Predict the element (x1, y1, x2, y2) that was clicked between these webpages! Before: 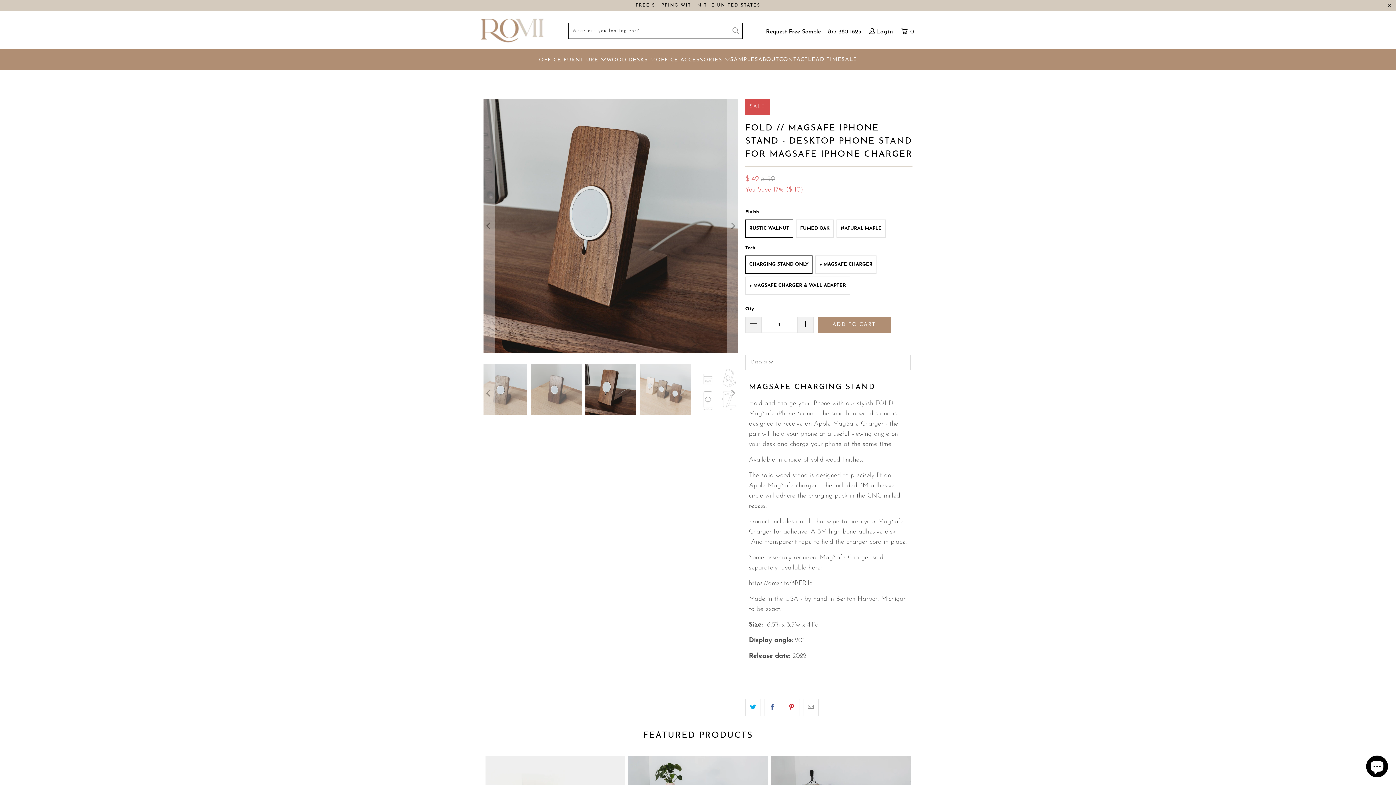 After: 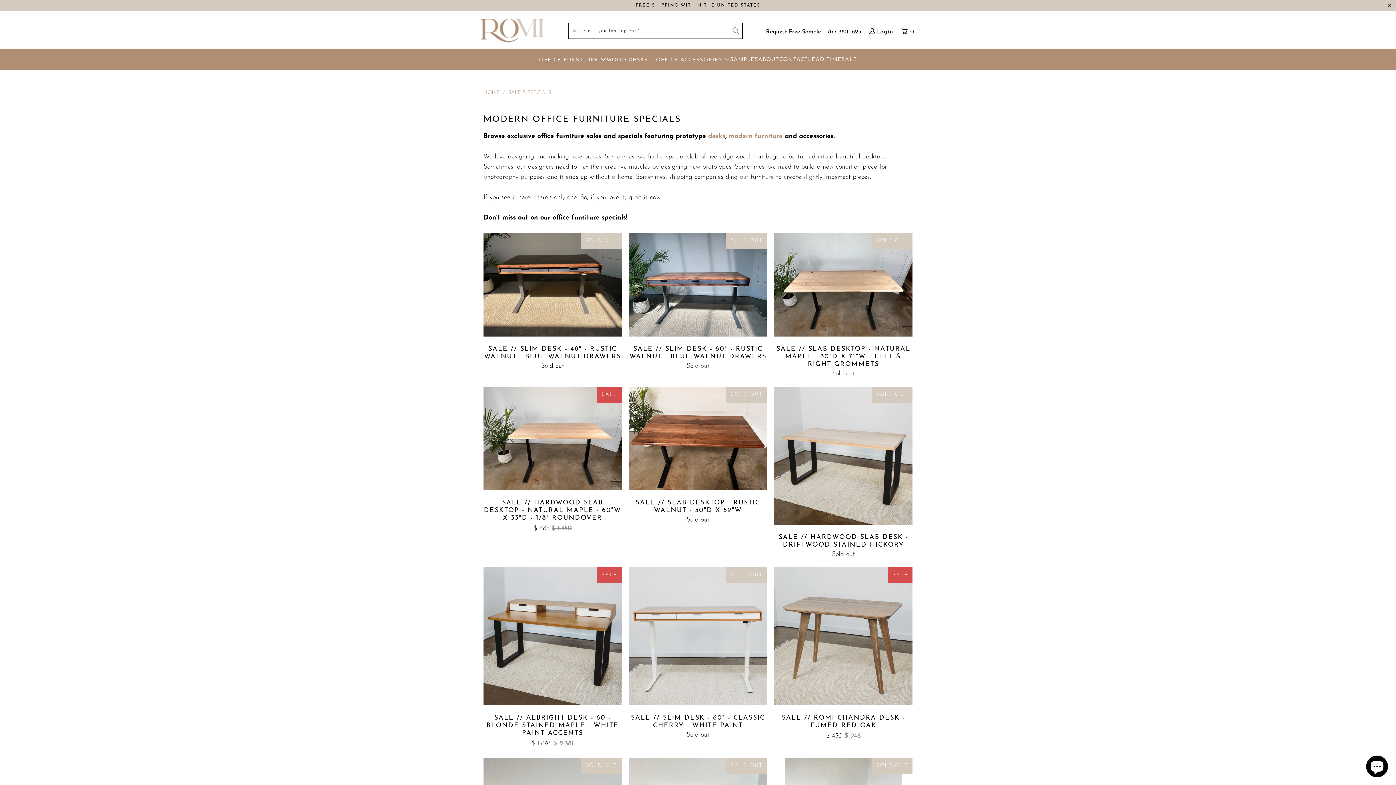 Action: label: SALE bbox: (841, 56, 857, 64)